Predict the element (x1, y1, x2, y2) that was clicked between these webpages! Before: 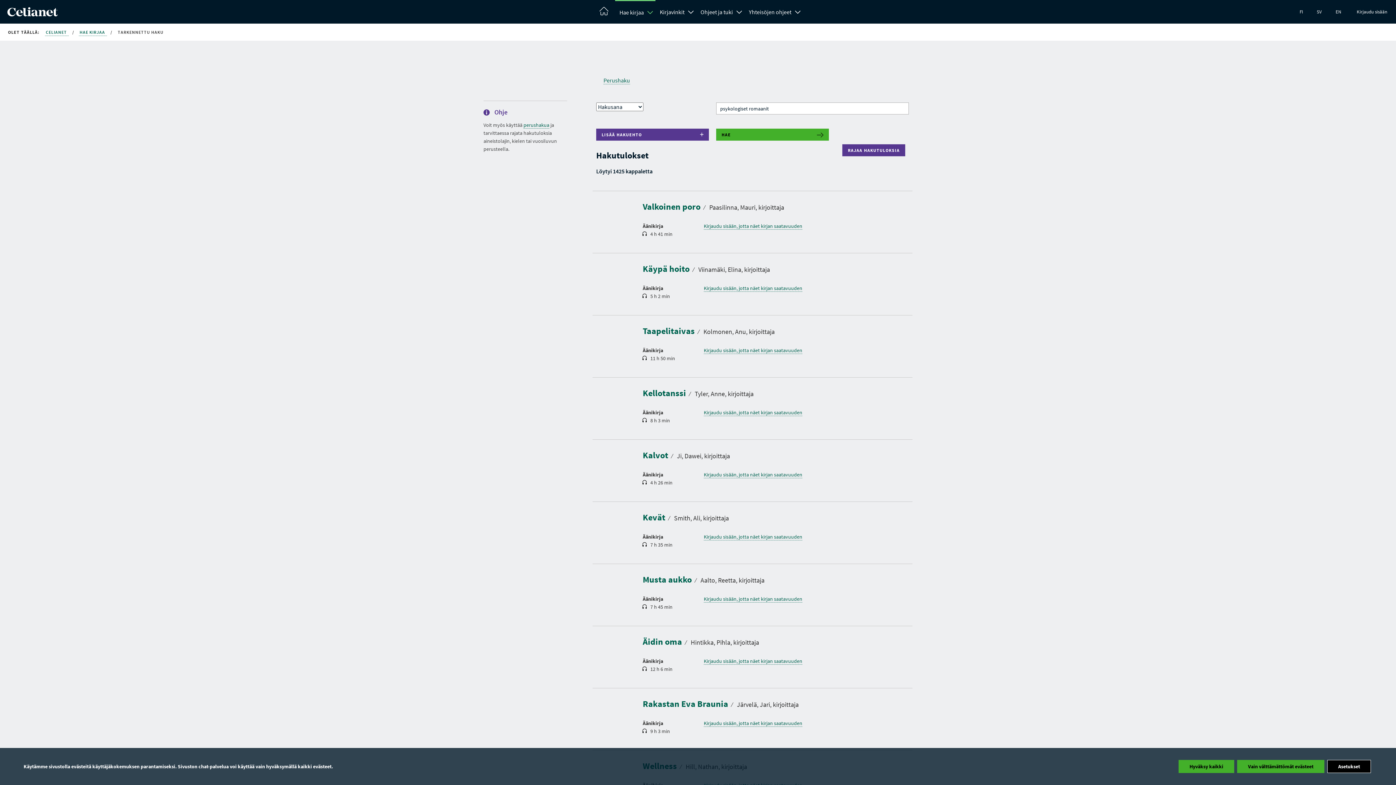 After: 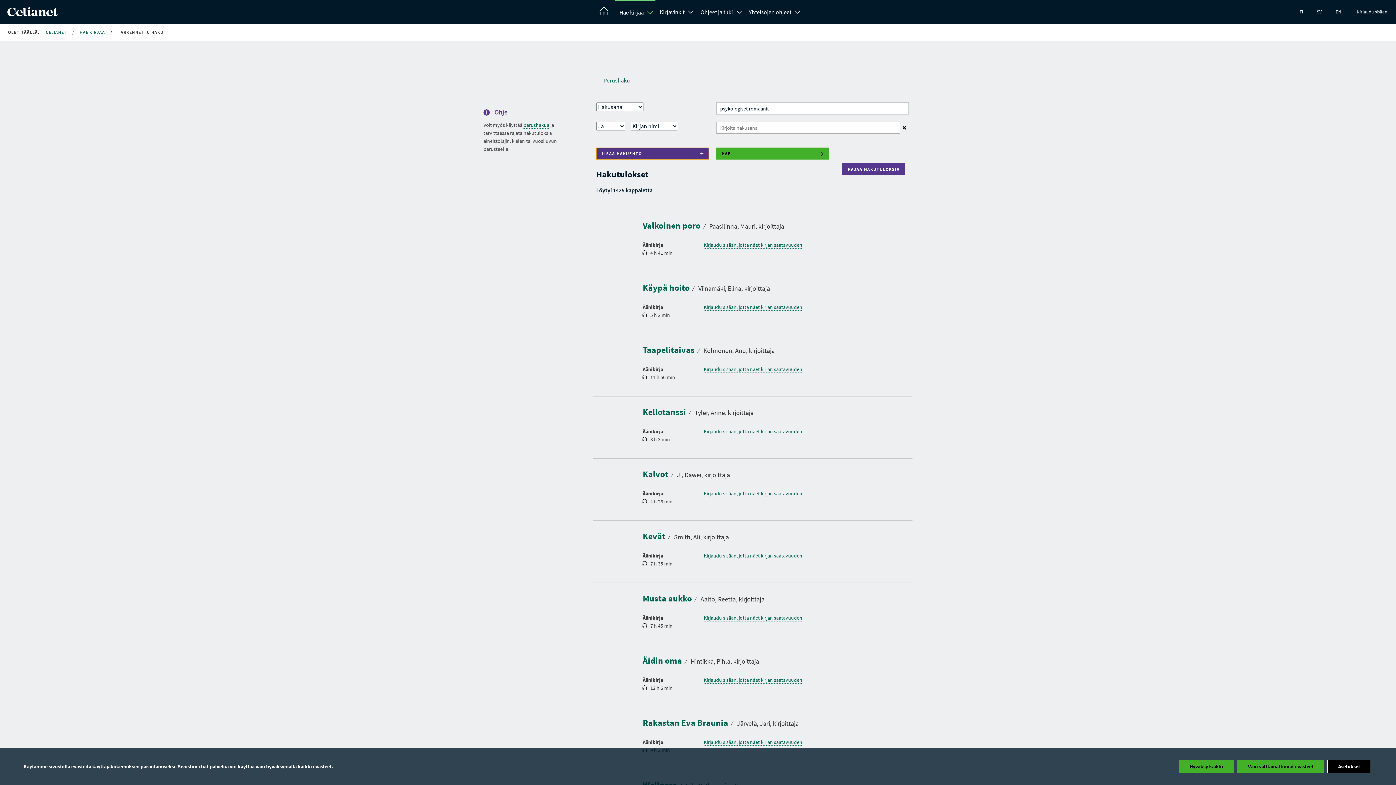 Action: bbox: (596, 128, 709, 140) label: LISÄÄ HAKUEHTO